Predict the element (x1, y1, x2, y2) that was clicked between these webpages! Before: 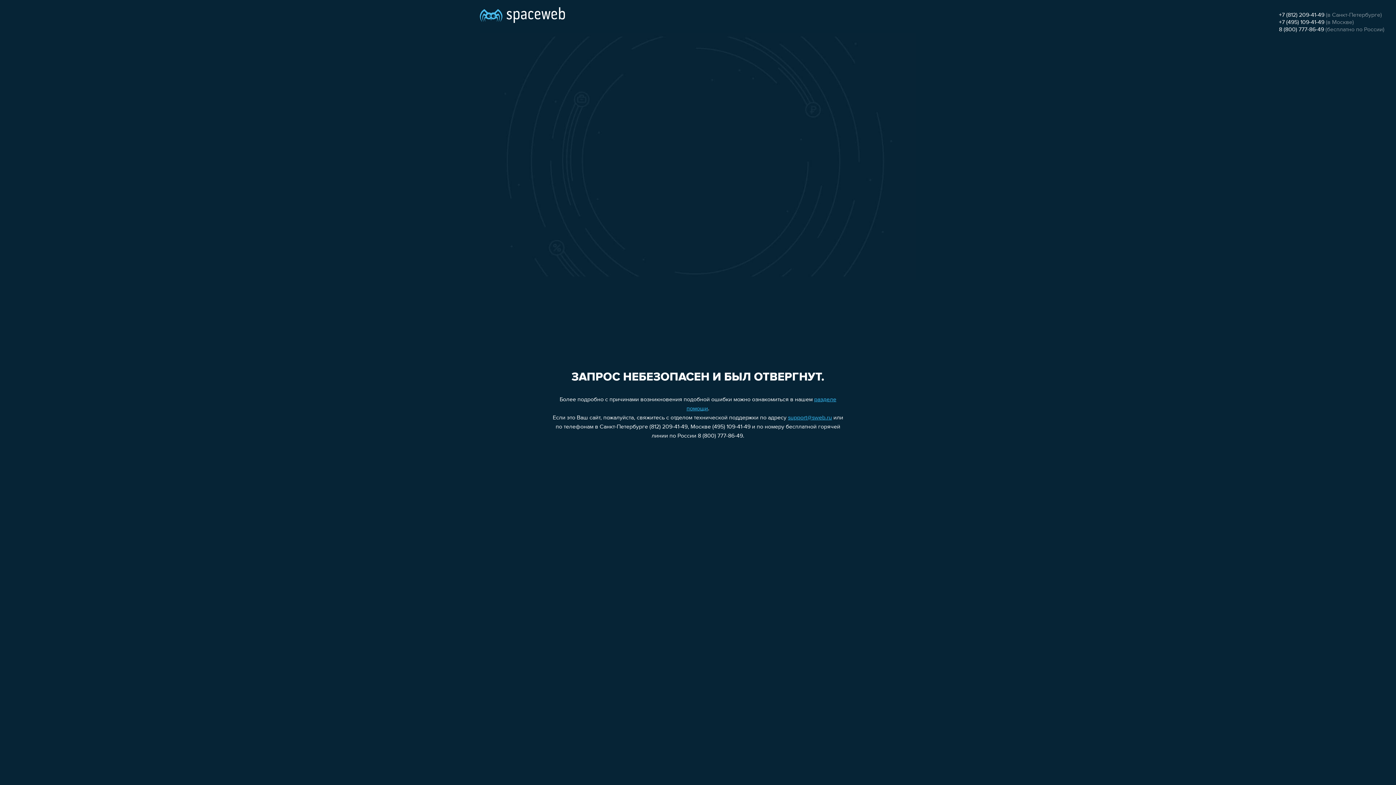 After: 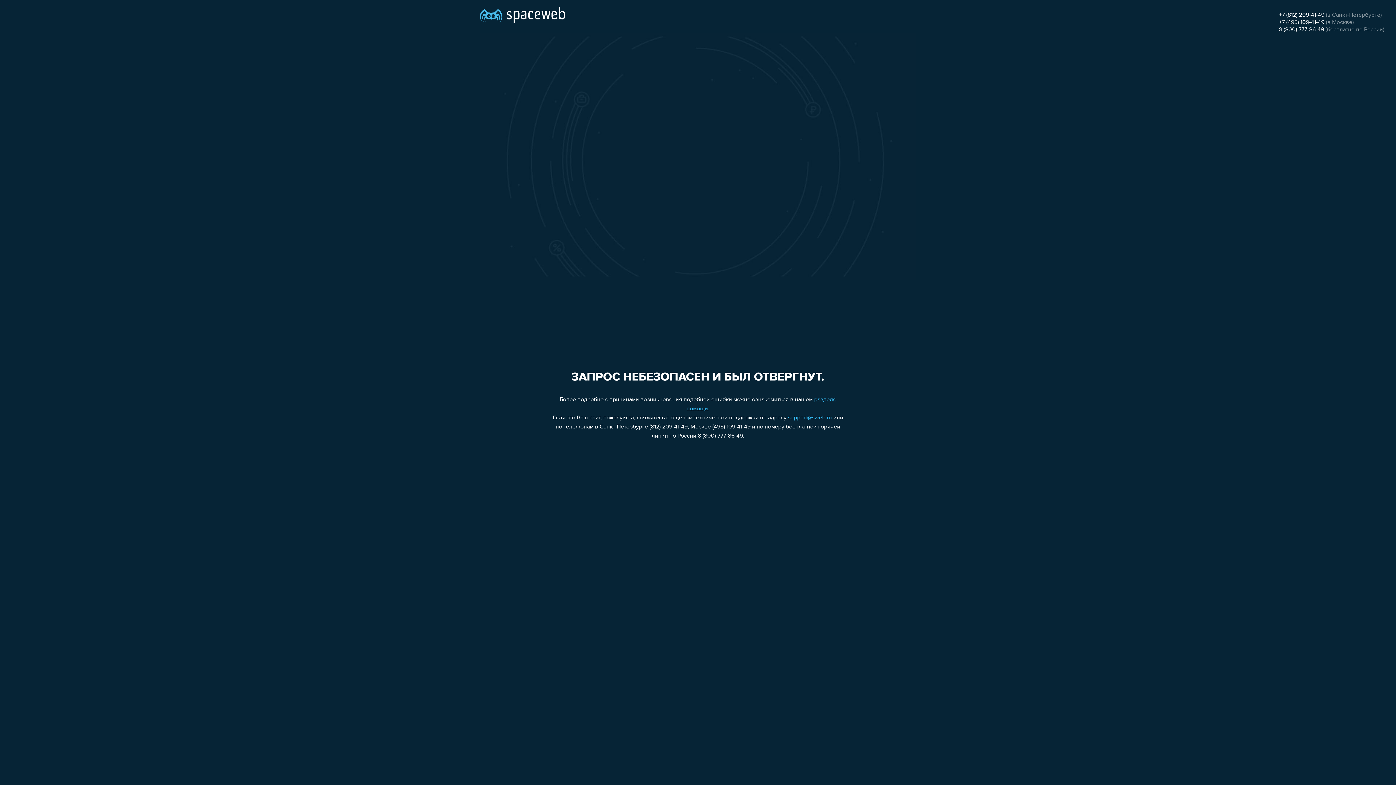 Action: bbox: (1279, 19, 1324, 25) label: +7 (495) 109-41-49